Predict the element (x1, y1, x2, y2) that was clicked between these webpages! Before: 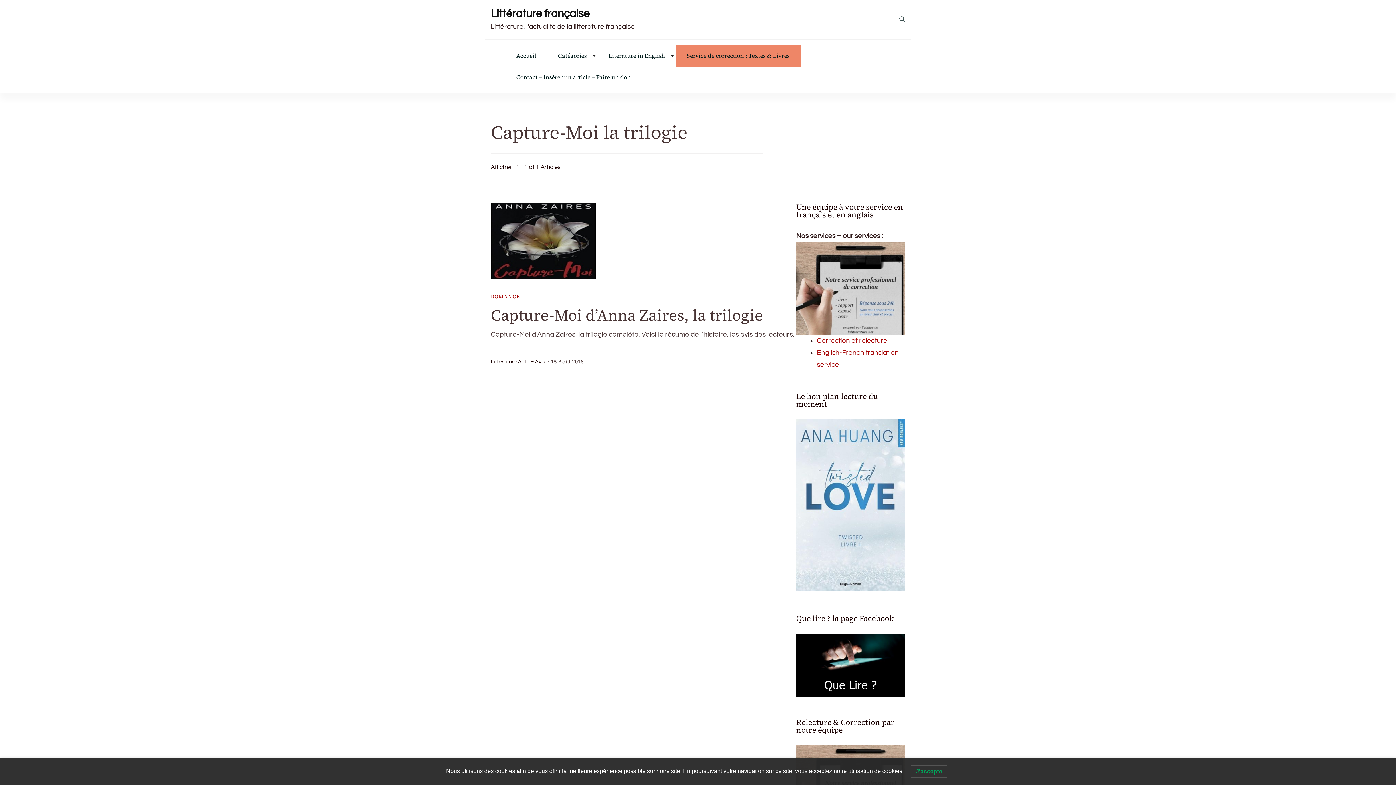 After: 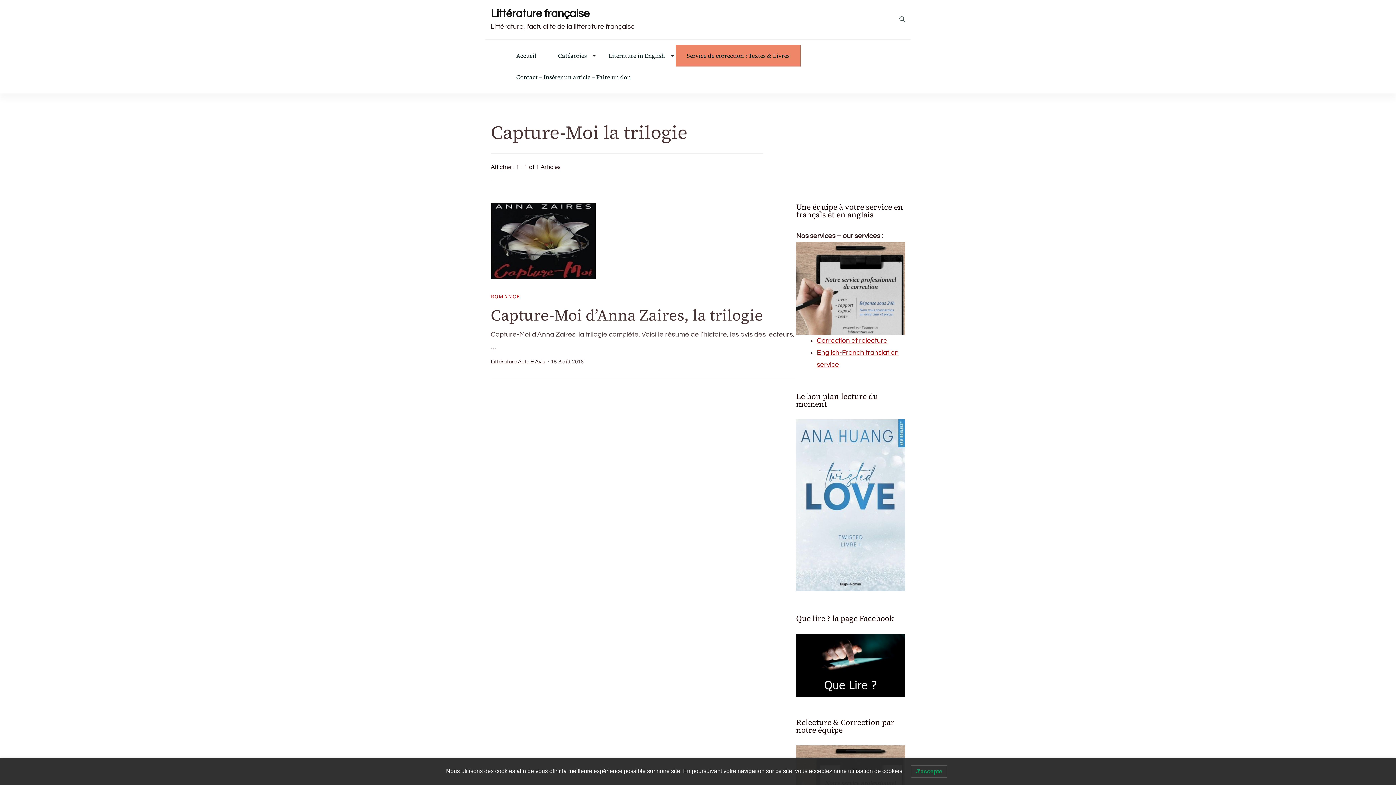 Action: bbox: (796, 244, 905, 251)